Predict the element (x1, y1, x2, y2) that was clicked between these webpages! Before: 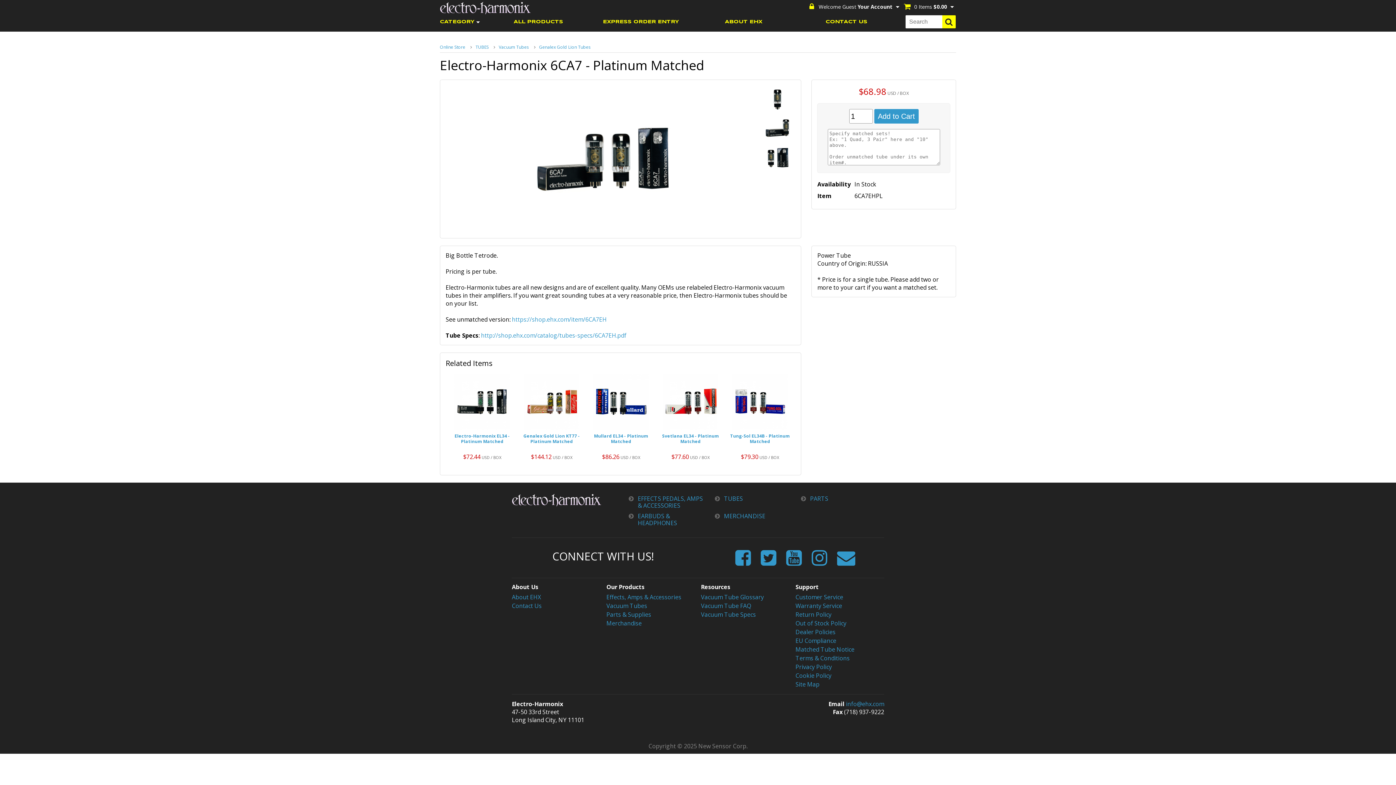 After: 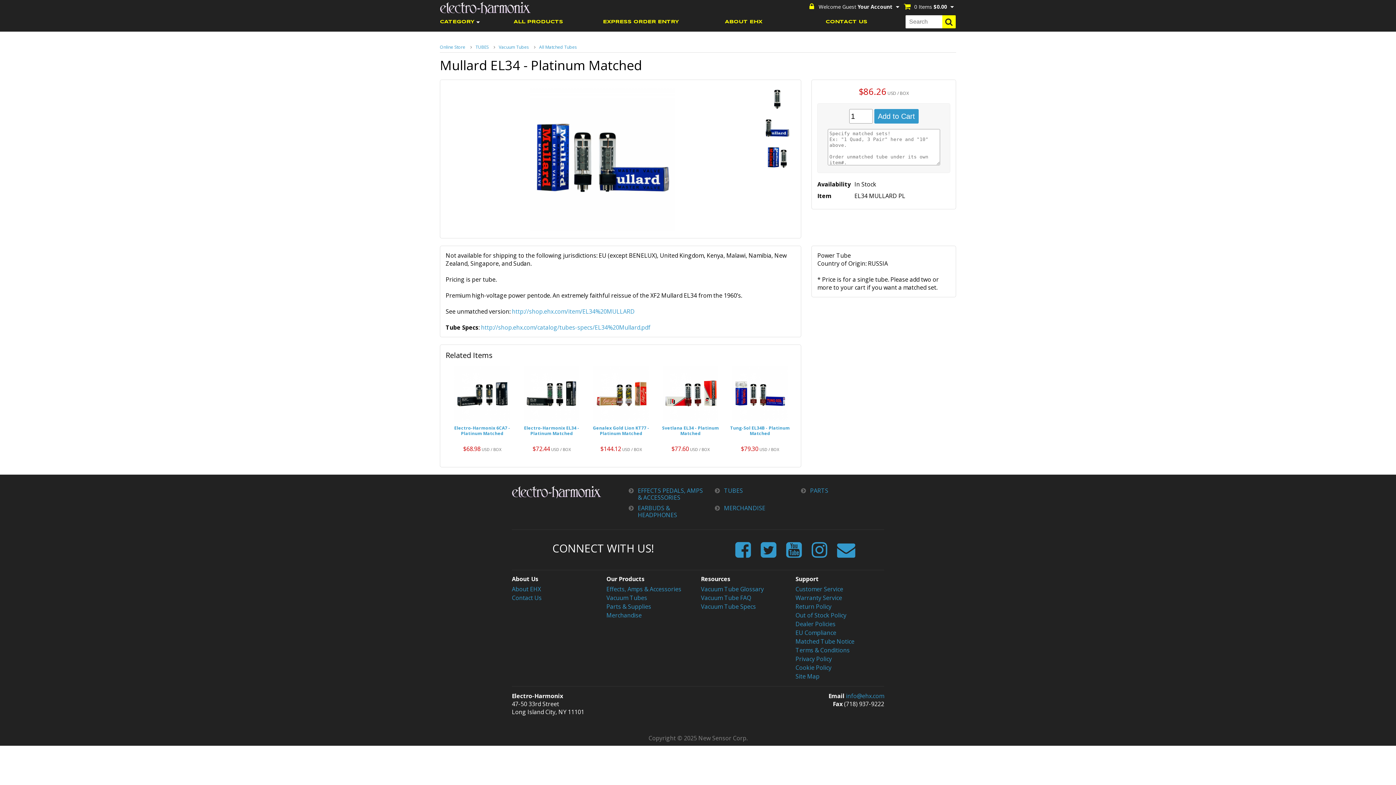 Action: label: Mullard EL34 - Platinum Matched bbox: (594, 433, 648, 444)